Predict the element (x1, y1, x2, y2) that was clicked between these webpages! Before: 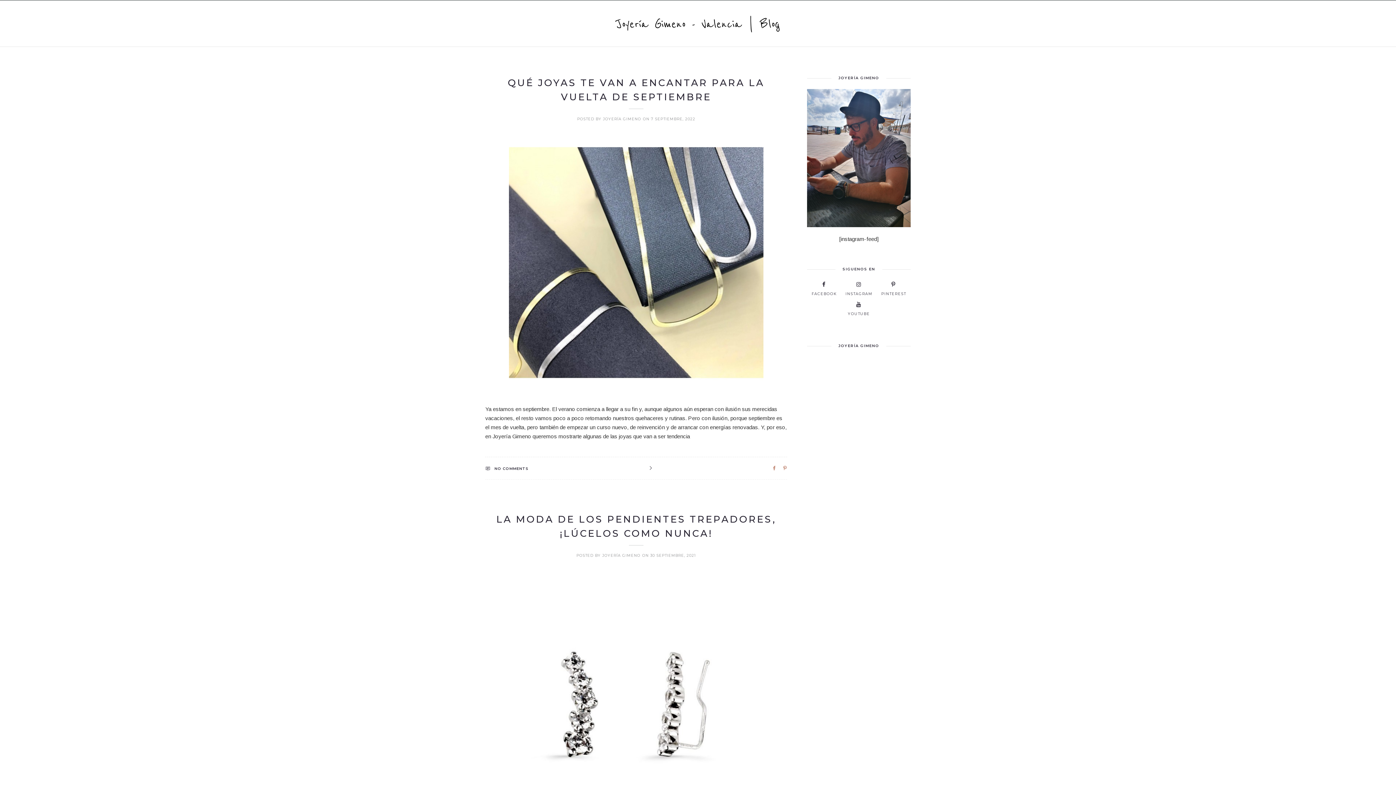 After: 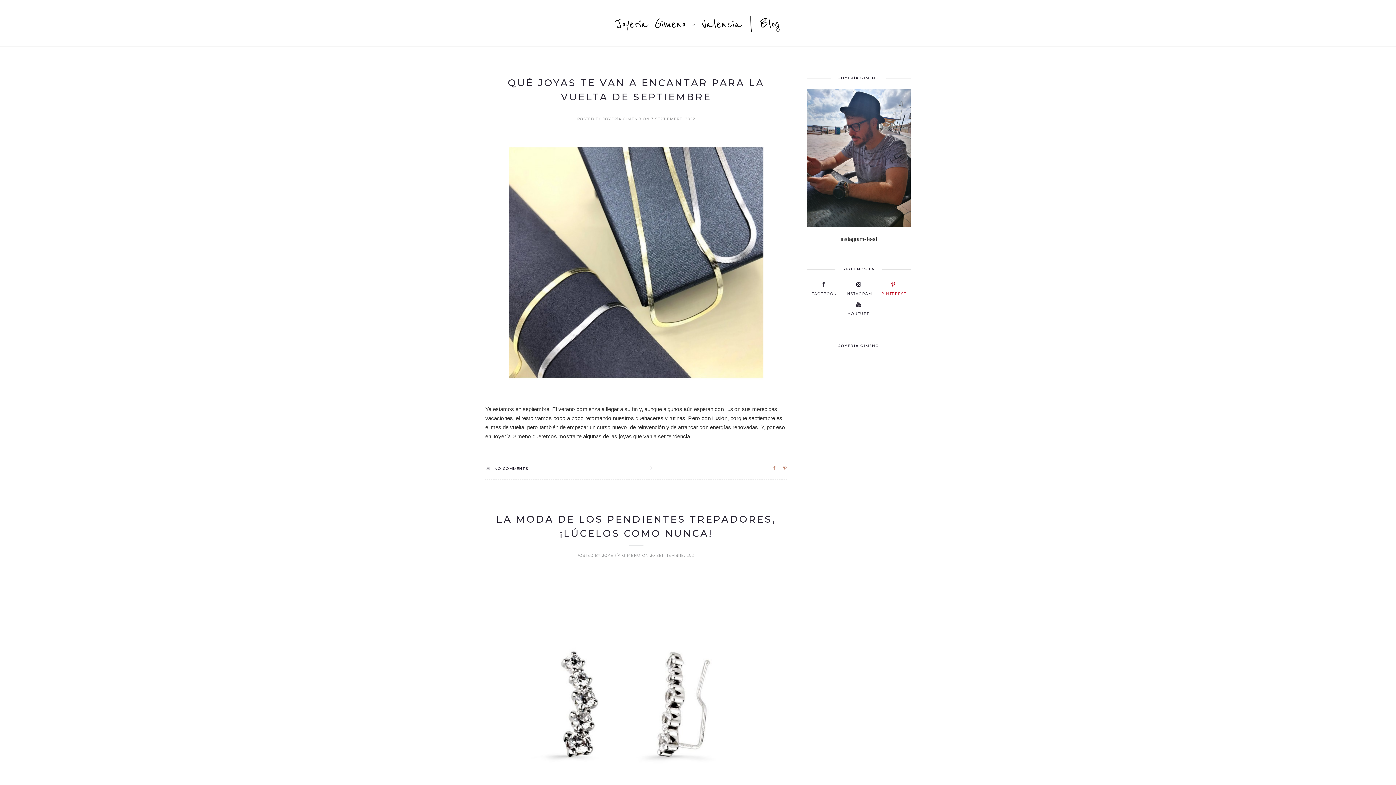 Action: bbox: (881, 280, 906, 298) label: PINTEREST